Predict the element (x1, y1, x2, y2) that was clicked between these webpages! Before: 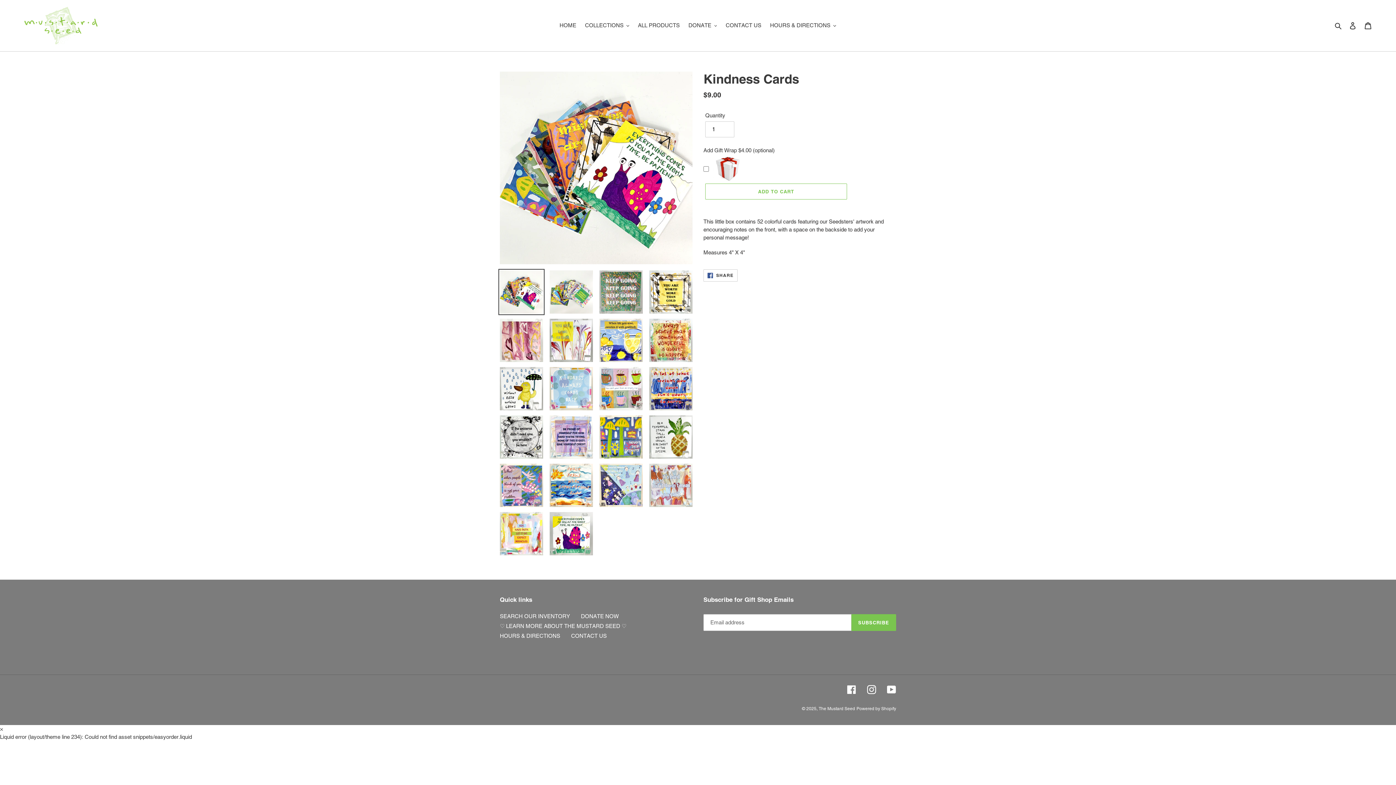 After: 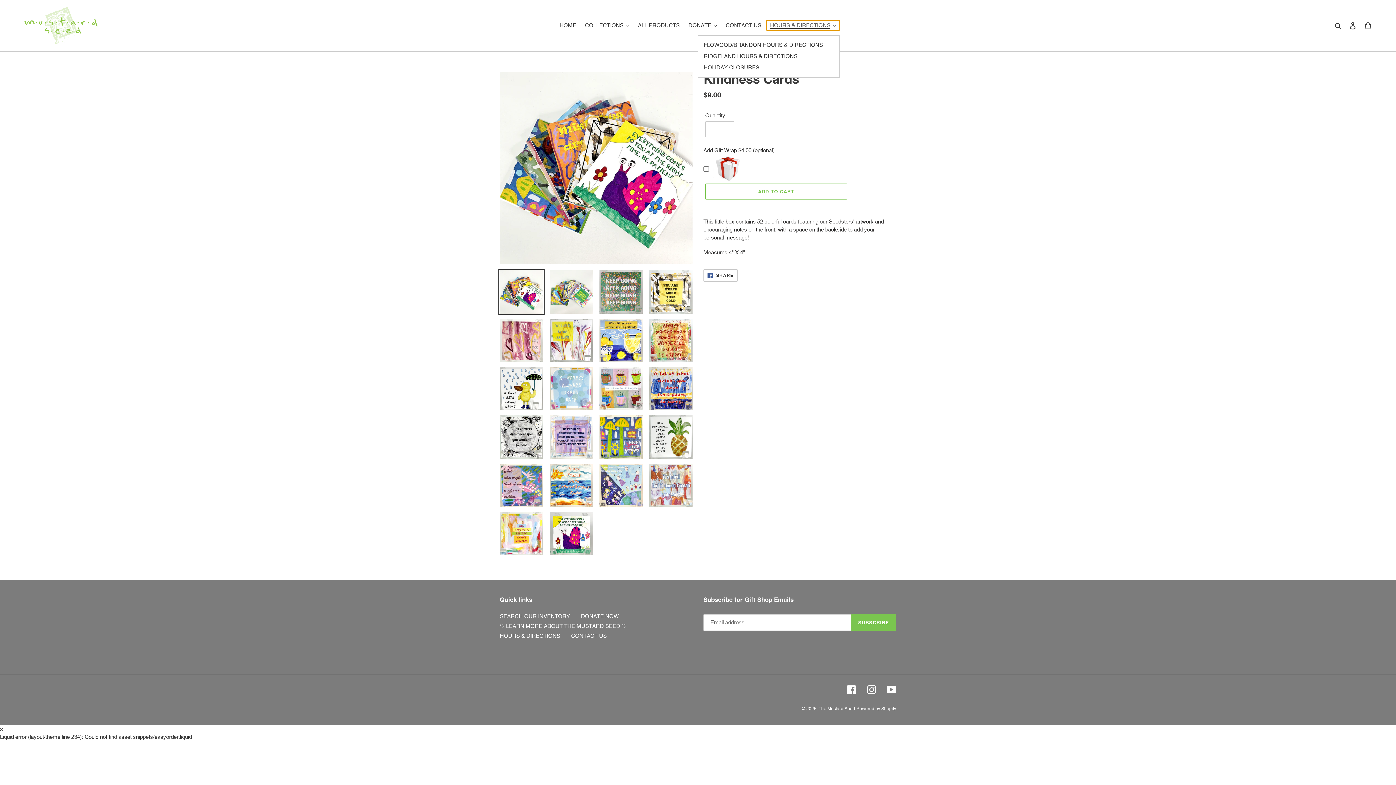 Action: bbox: (766, 20, 839, 30) label: HOURS & DIRECTIONS